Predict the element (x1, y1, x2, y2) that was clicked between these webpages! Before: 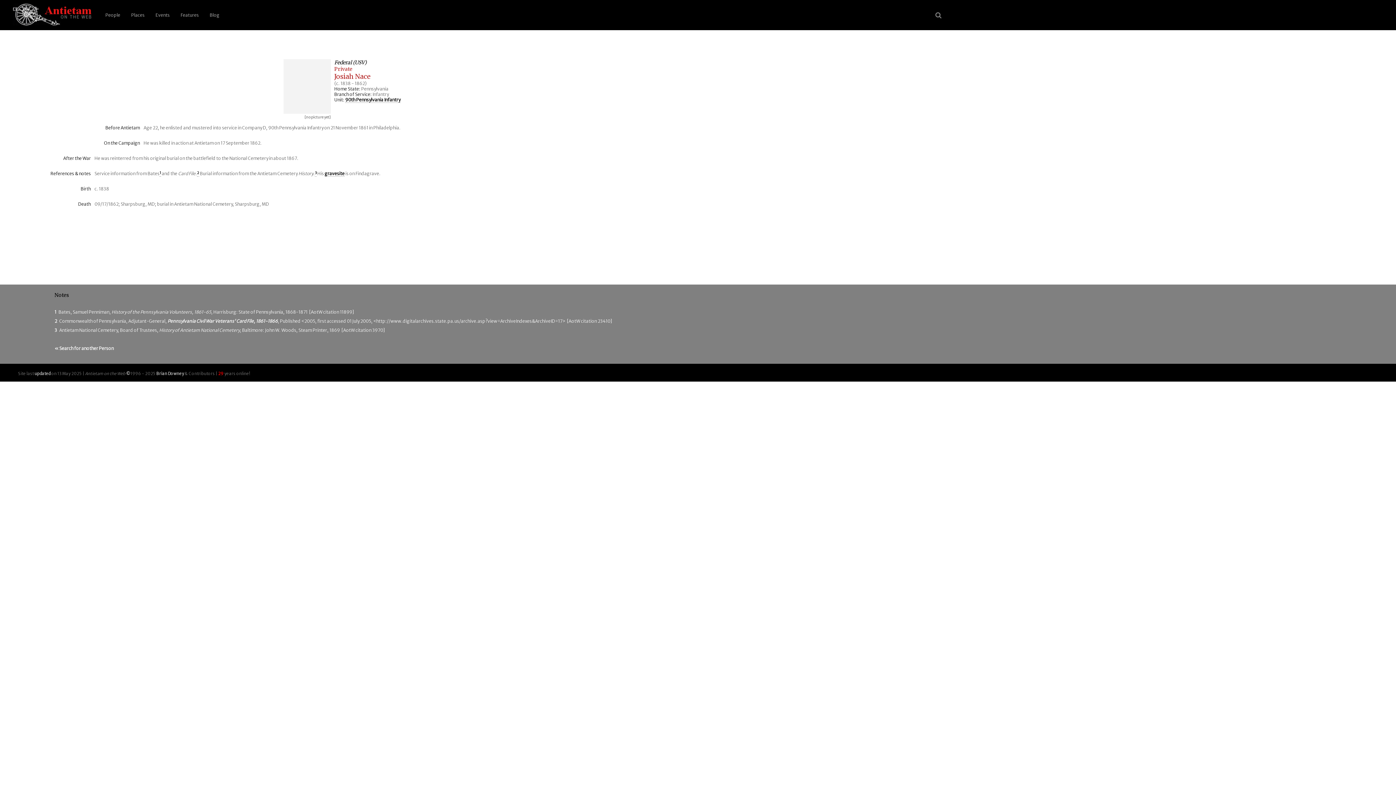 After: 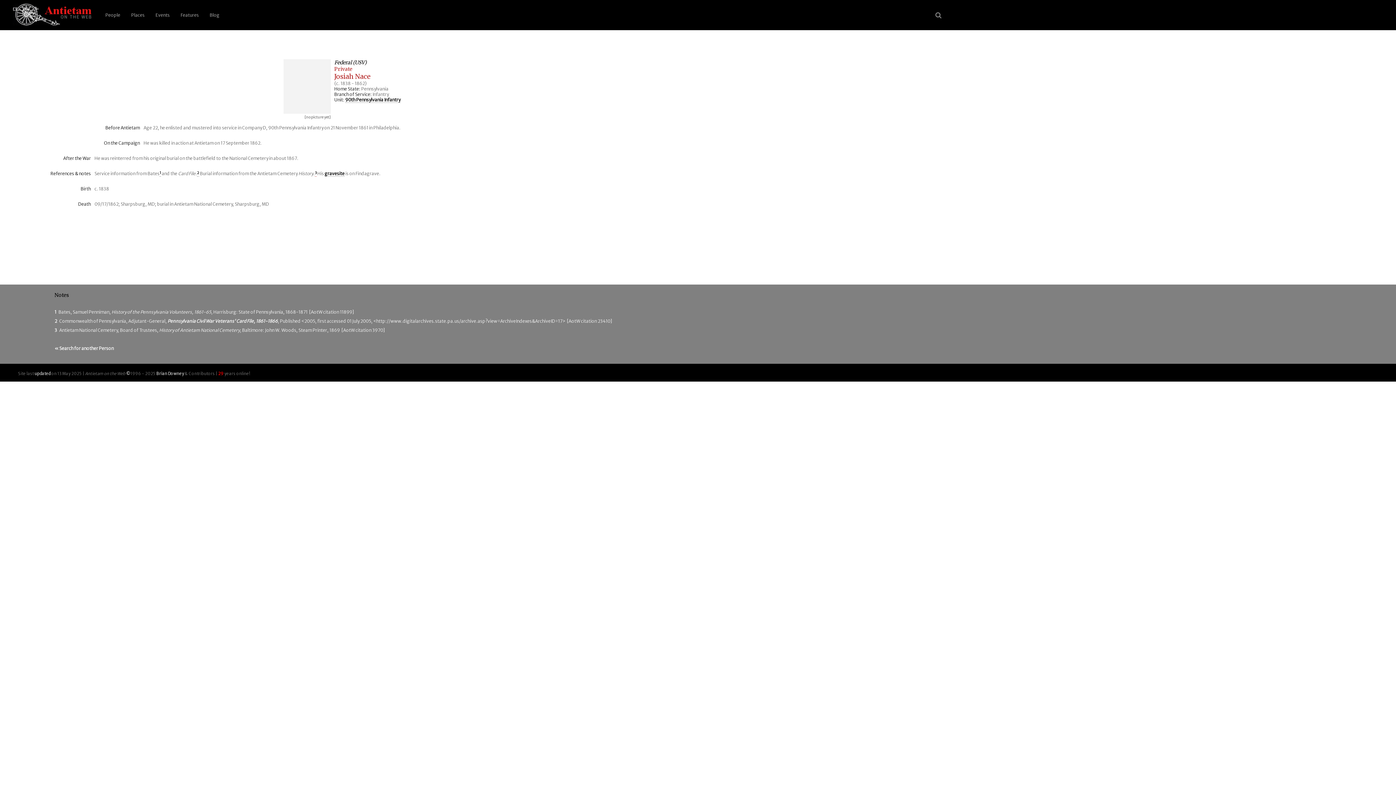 Action: label: 3 bbox: (314, 170, 316, 176)